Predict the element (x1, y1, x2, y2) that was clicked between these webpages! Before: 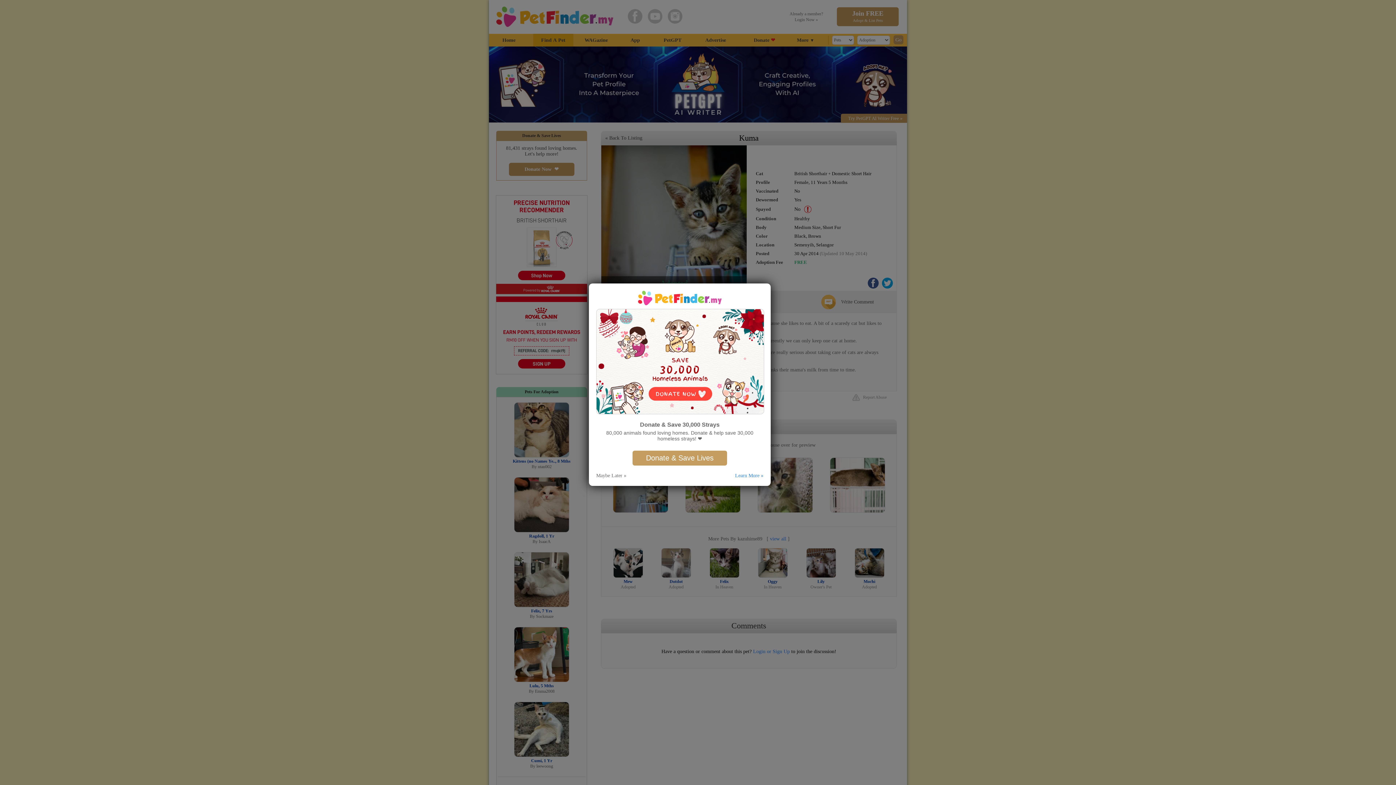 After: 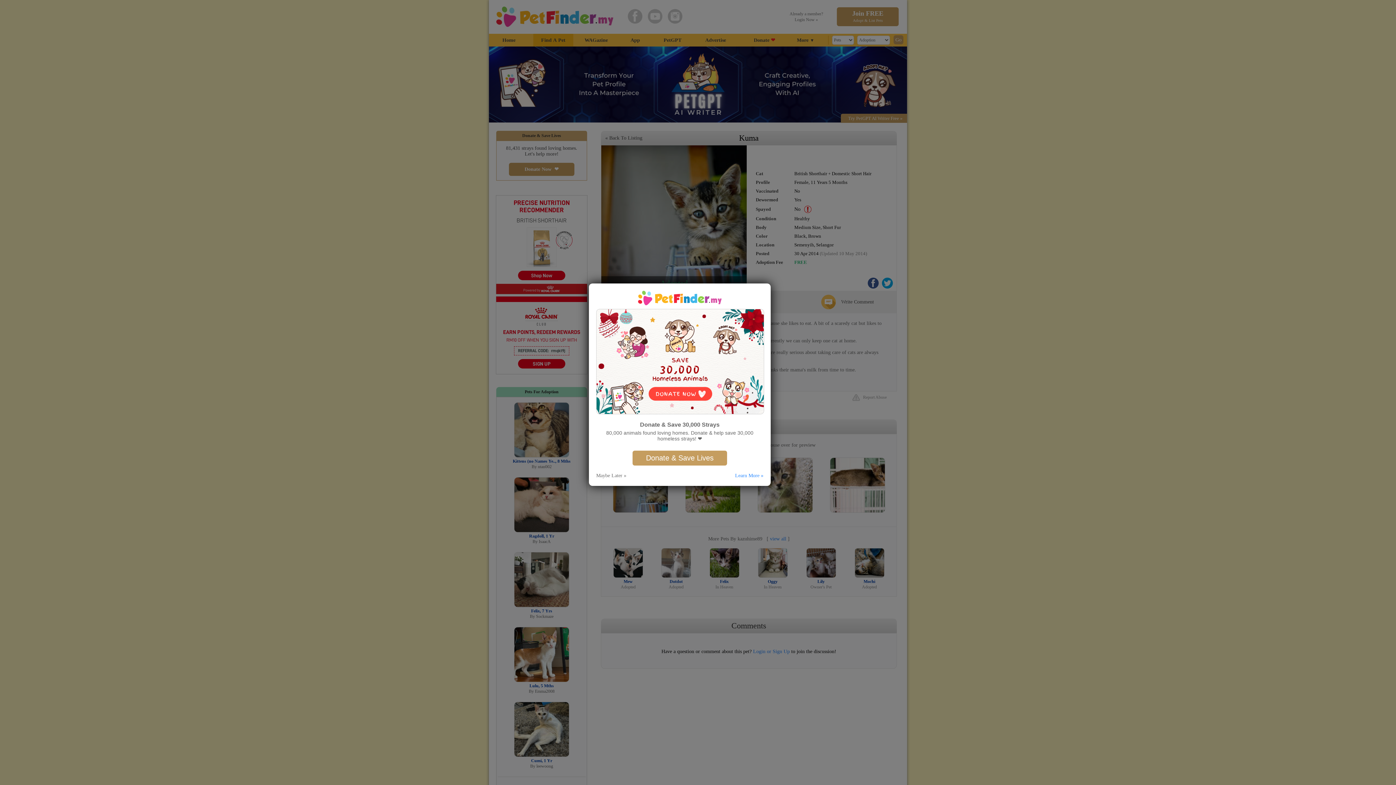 Action: bbox: (735, 472, 763, 478) label: Learn More »